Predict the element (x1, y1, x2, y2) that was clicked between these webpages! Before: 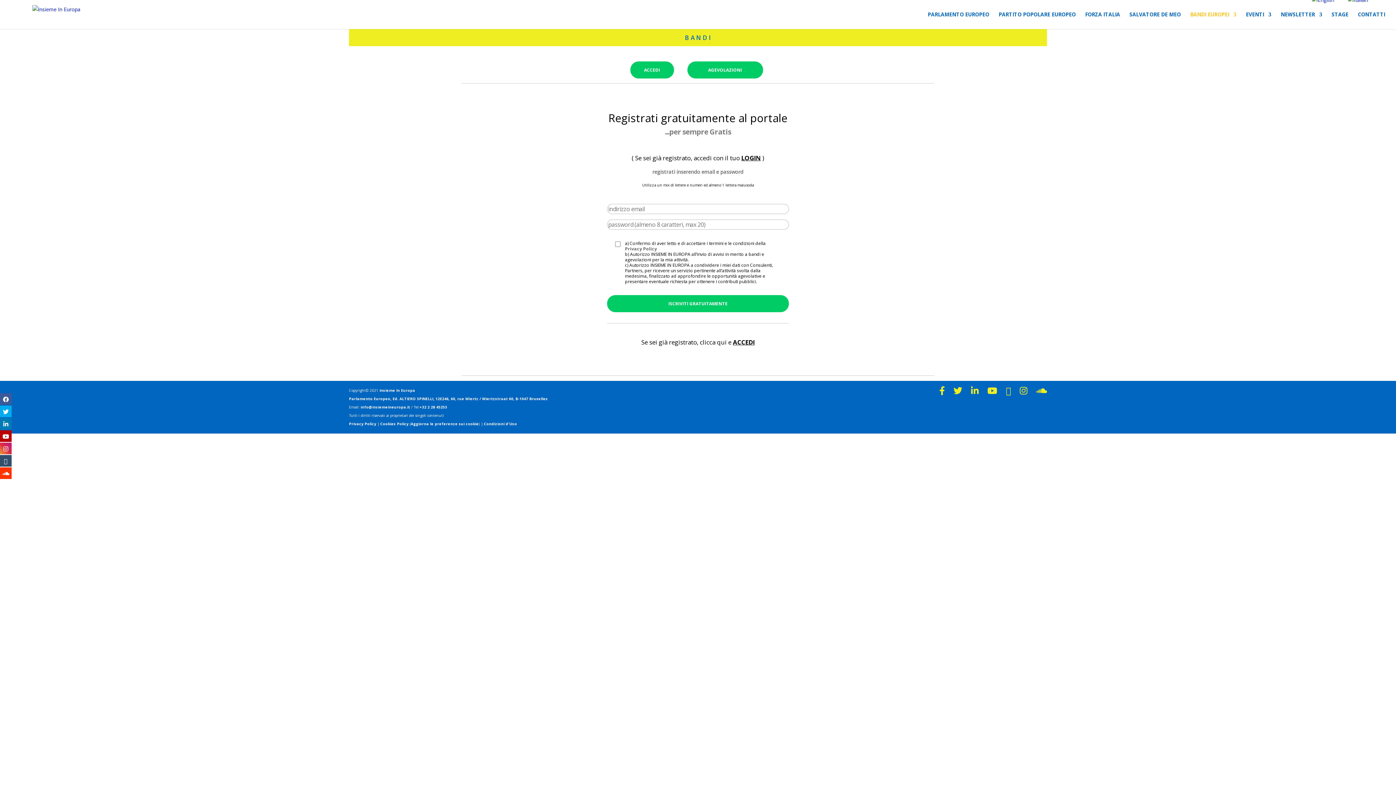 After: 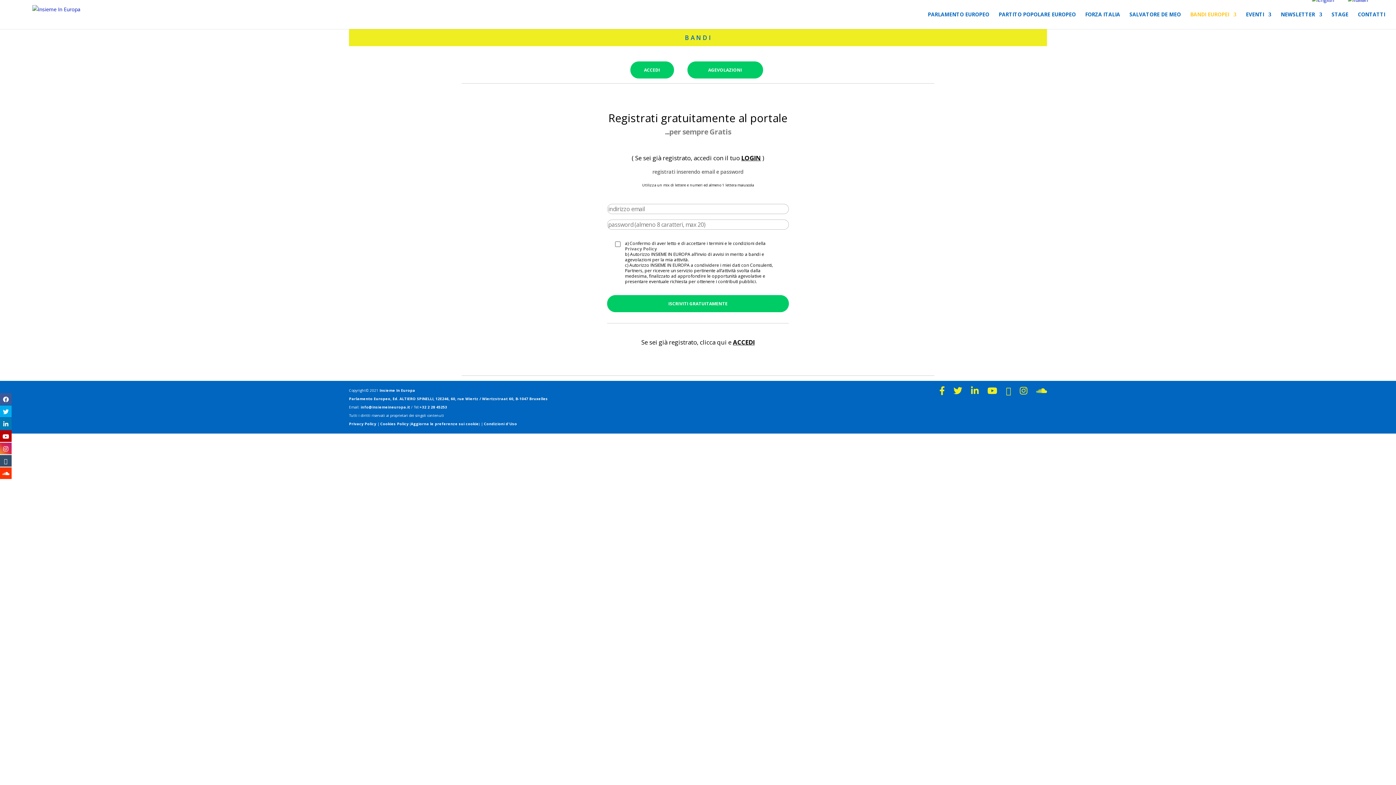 Action: bbox: (625, 245, 657, 251) label: Privacy Policy